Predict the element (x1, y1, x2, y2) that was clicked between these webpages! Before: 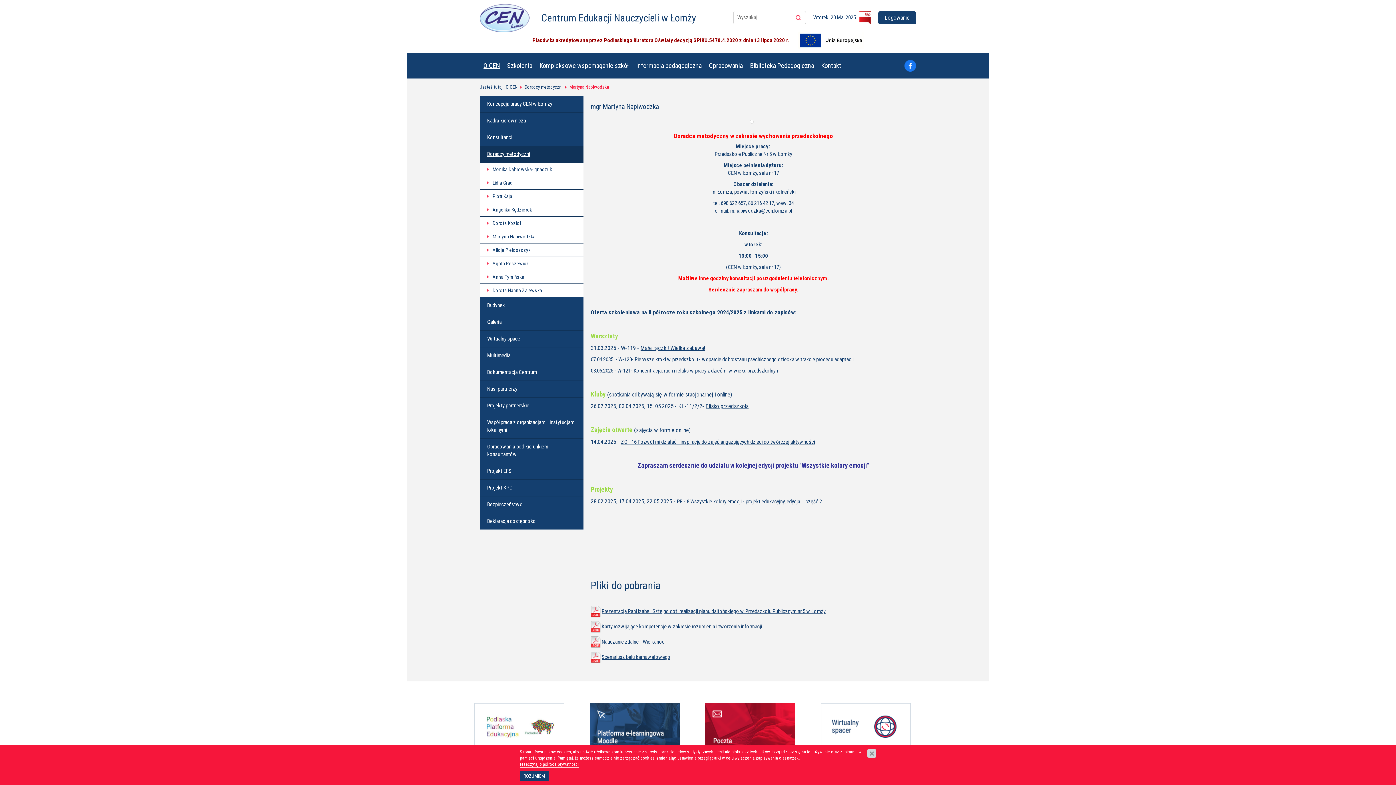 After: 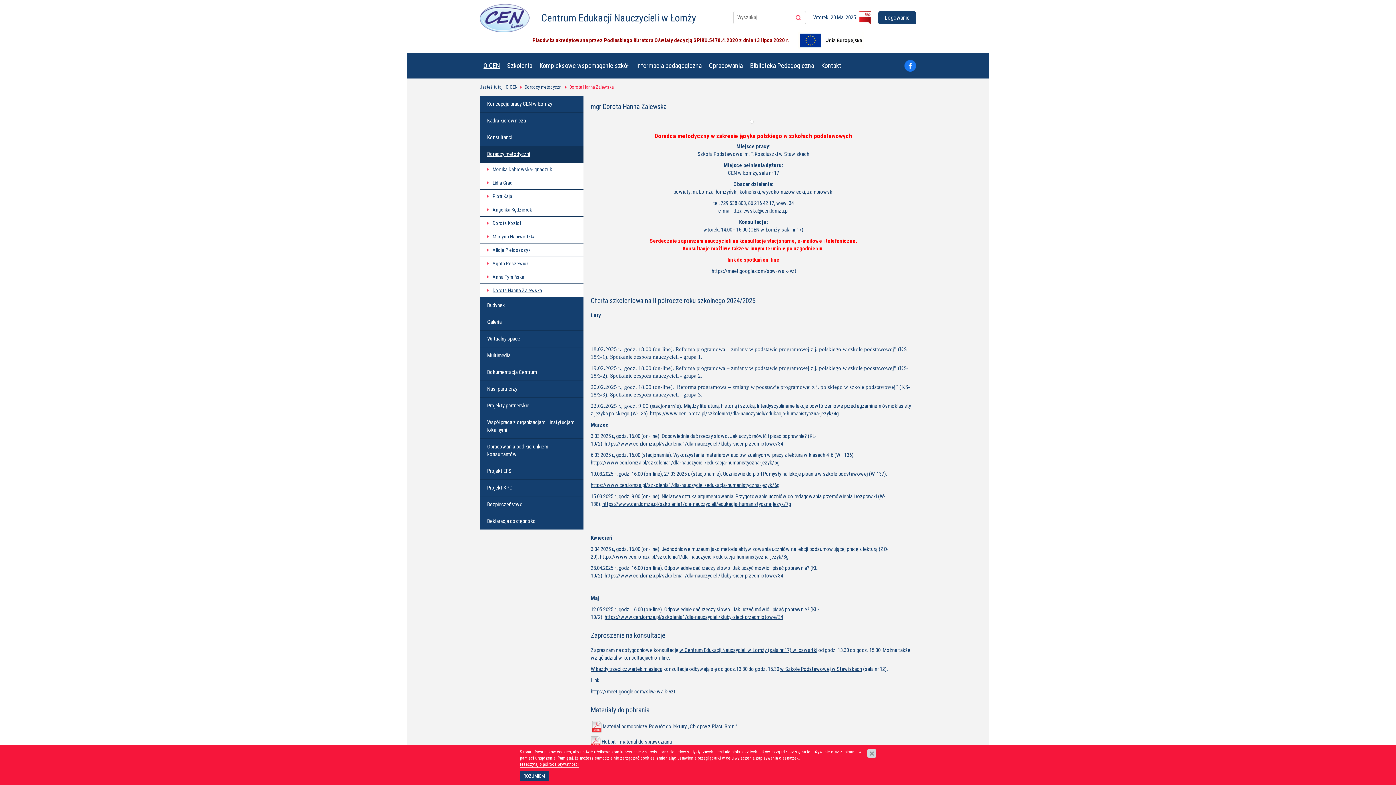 Action: bbox: (480, 284, 583, 297) label: Dorota Hanna Zalewska